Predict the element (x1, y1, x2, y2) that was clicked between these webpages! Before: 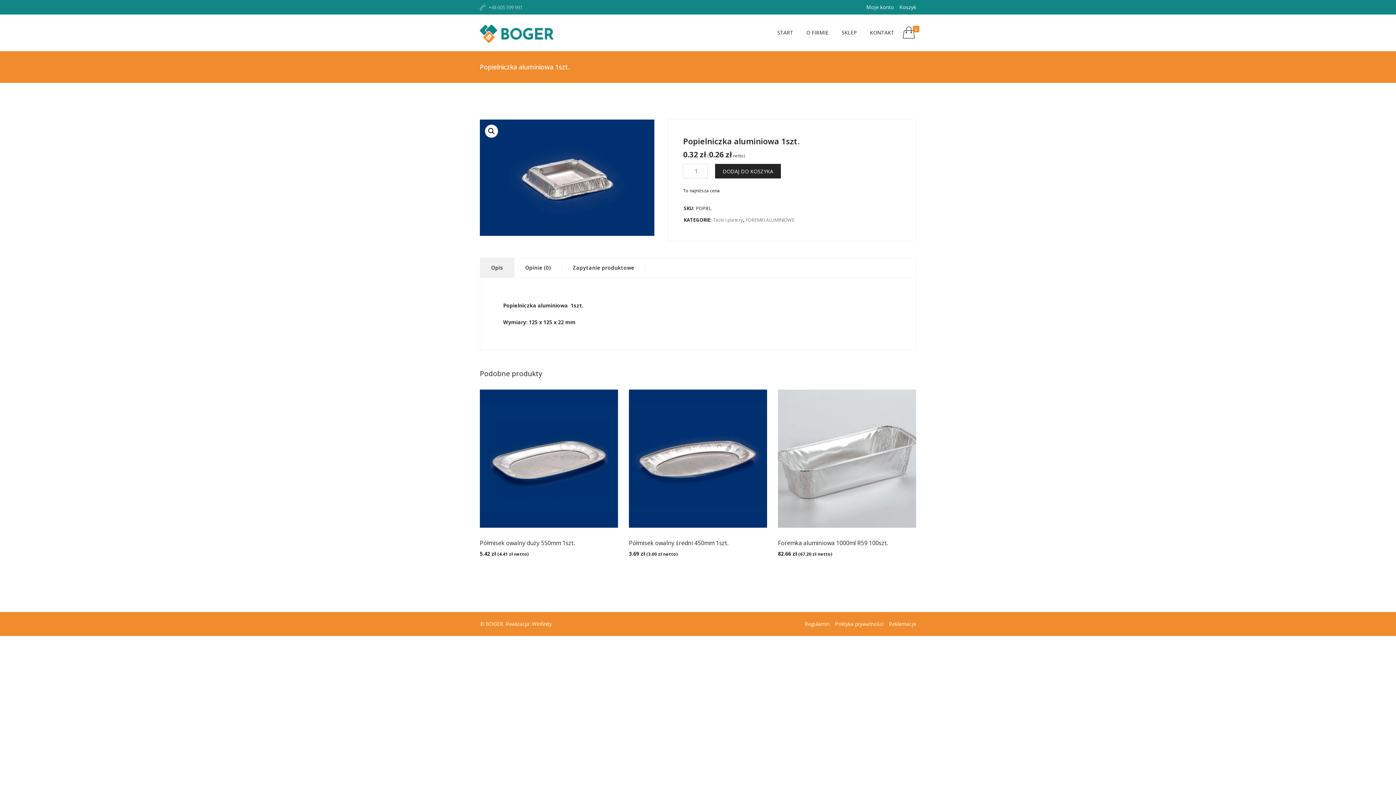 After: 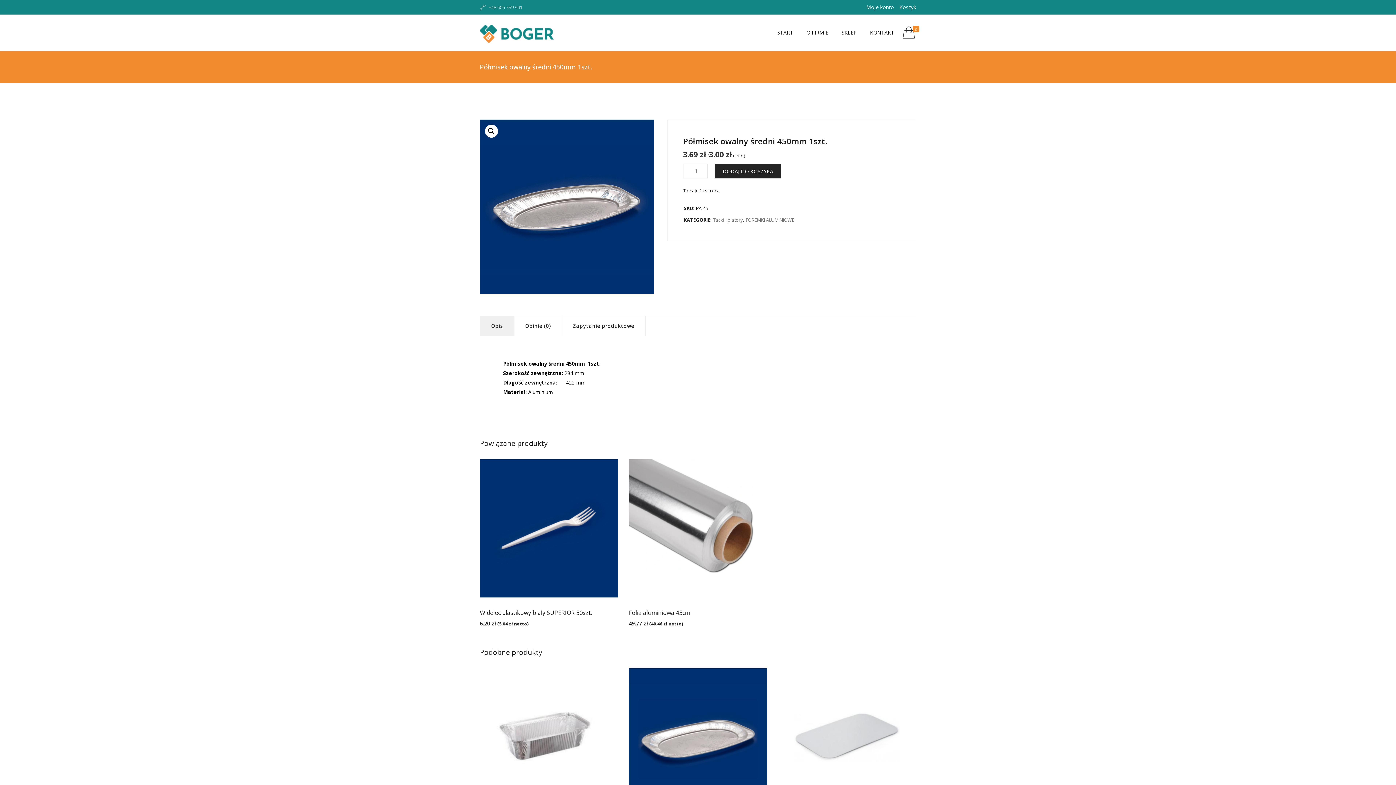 Action: bbox: (629, 539, 728, 547) label: Półmisek owalny średni 450mm 1szt.